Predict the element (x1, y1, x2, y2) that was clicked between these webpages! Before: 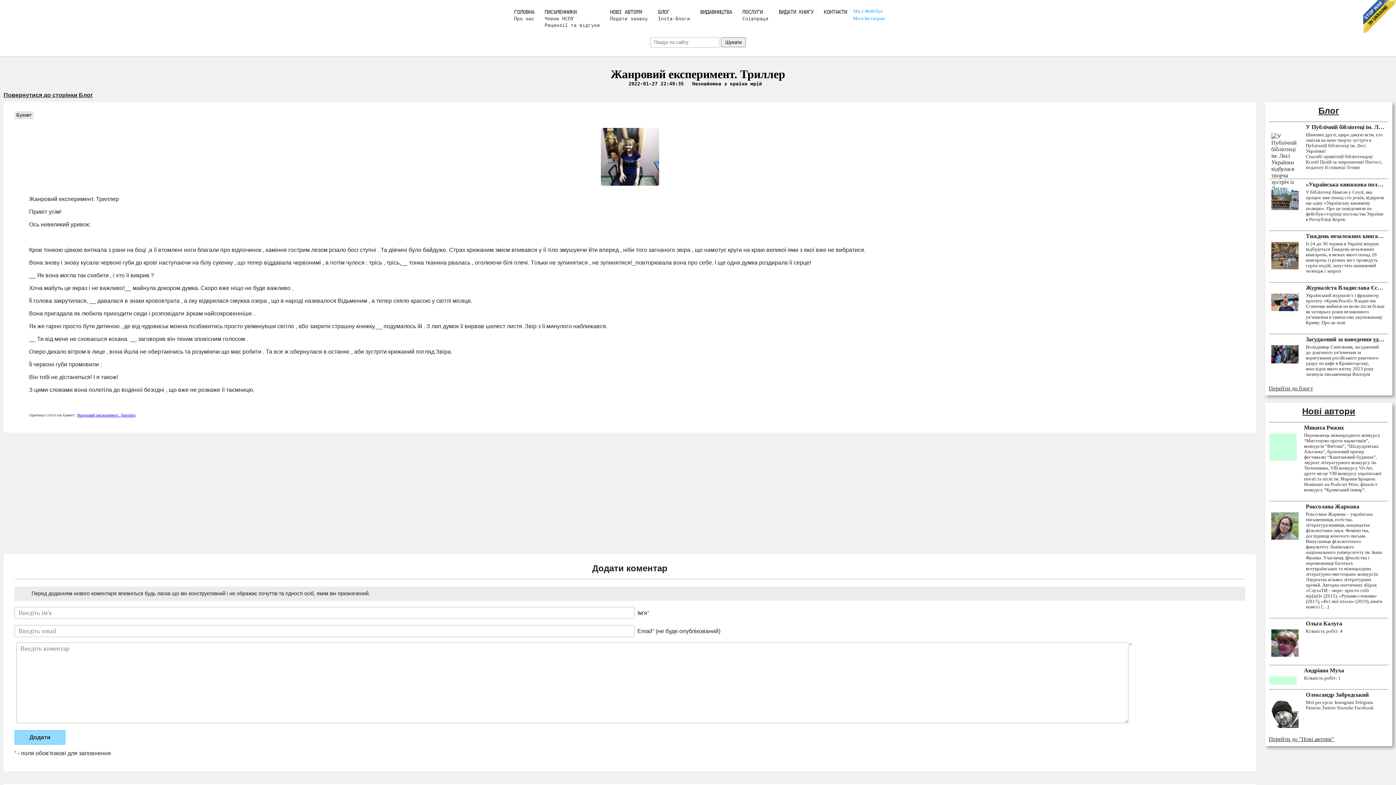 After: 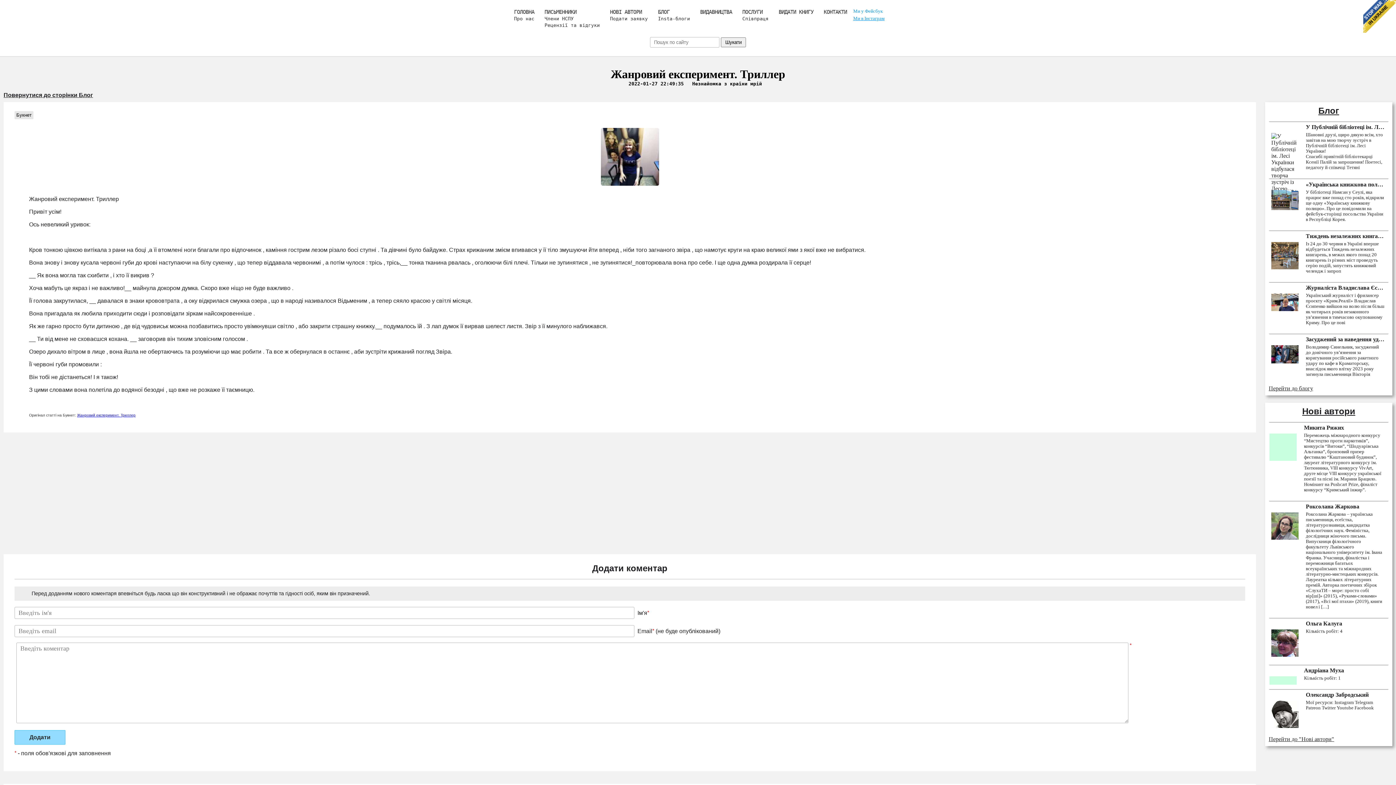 Action: bbox: (853, 16, 884, 21) label: Ми в Інстаграм